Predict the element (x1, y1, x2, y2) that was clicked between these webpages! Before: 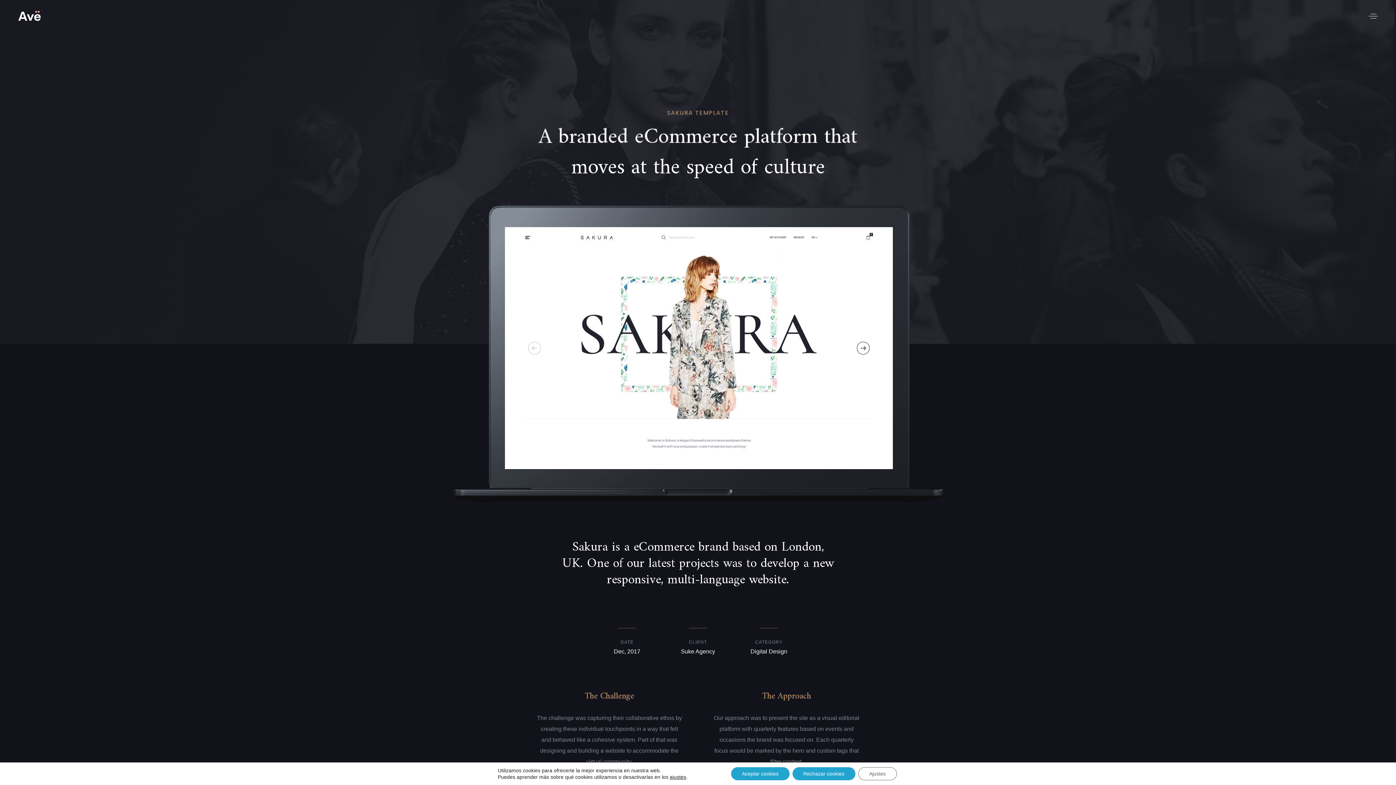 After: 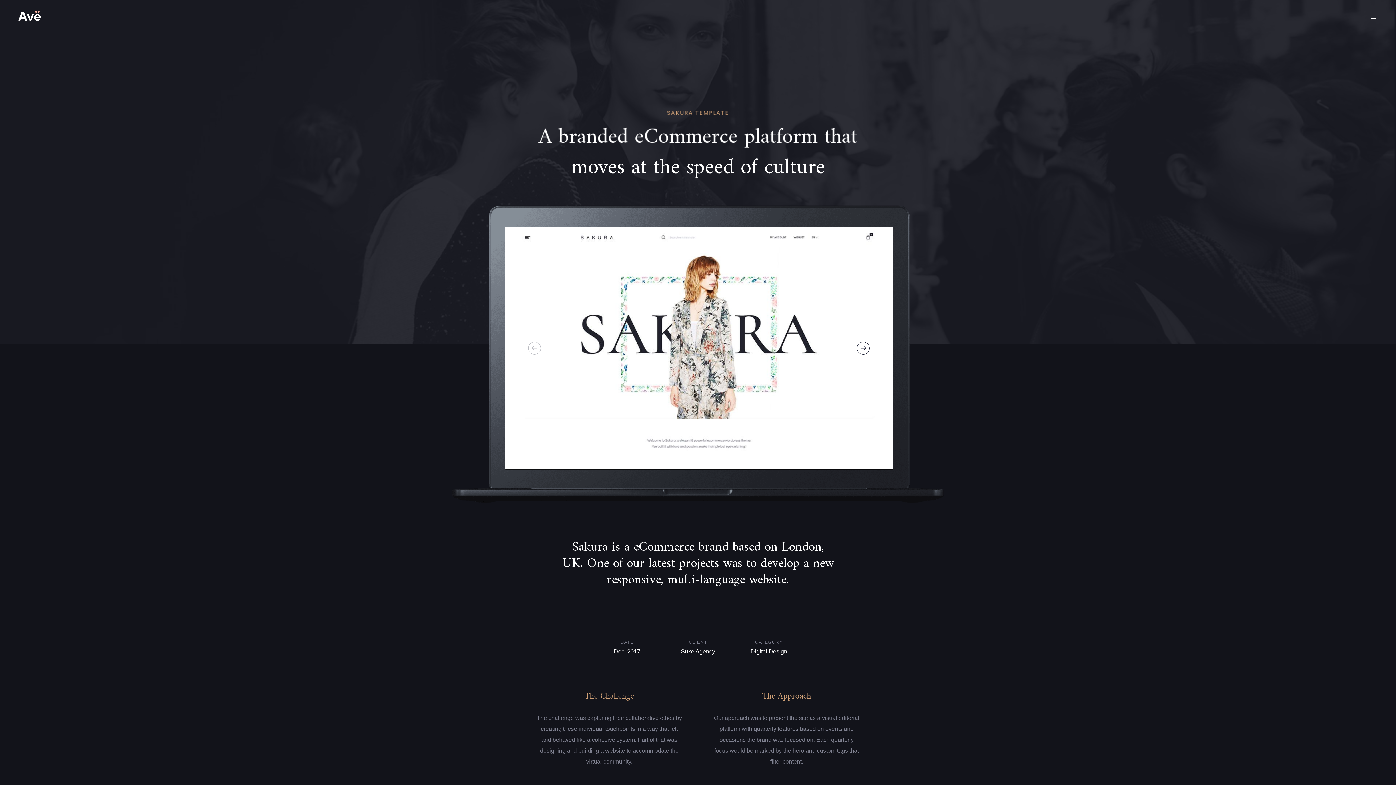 Action: label: Aceptar cookies bbox: (731, 767, 789, 780)